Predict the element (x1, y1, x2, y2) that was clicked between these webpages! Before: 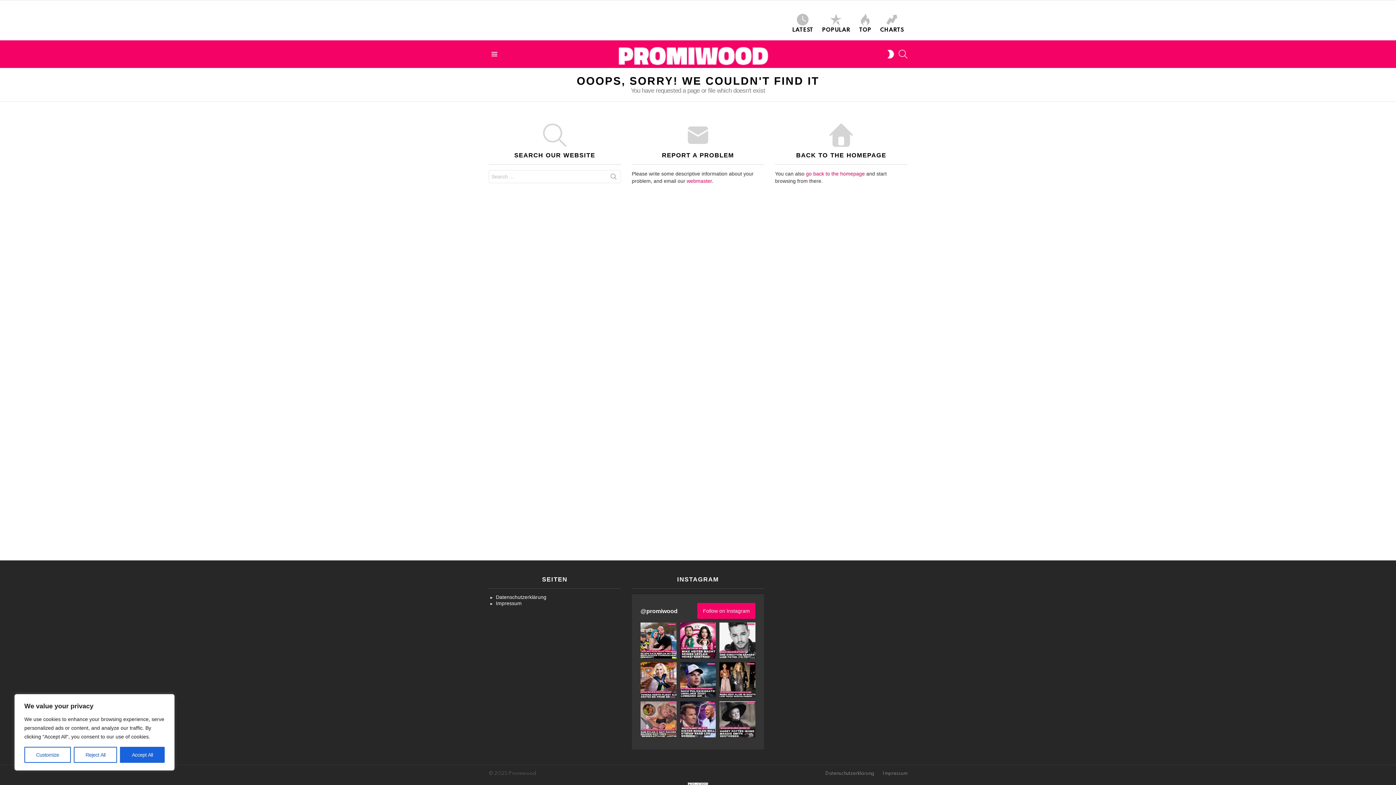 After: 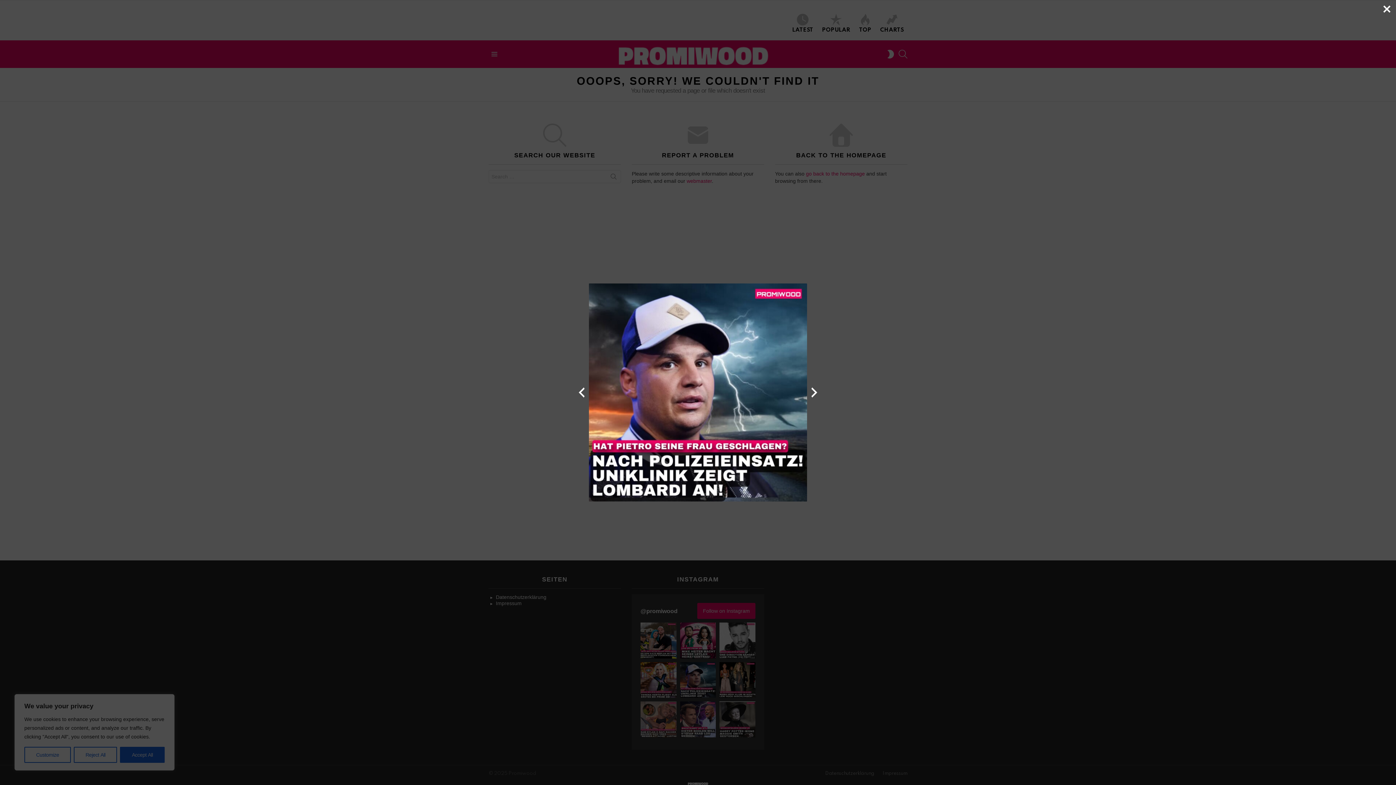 Action: bbox: (680, 662, 716, 698)